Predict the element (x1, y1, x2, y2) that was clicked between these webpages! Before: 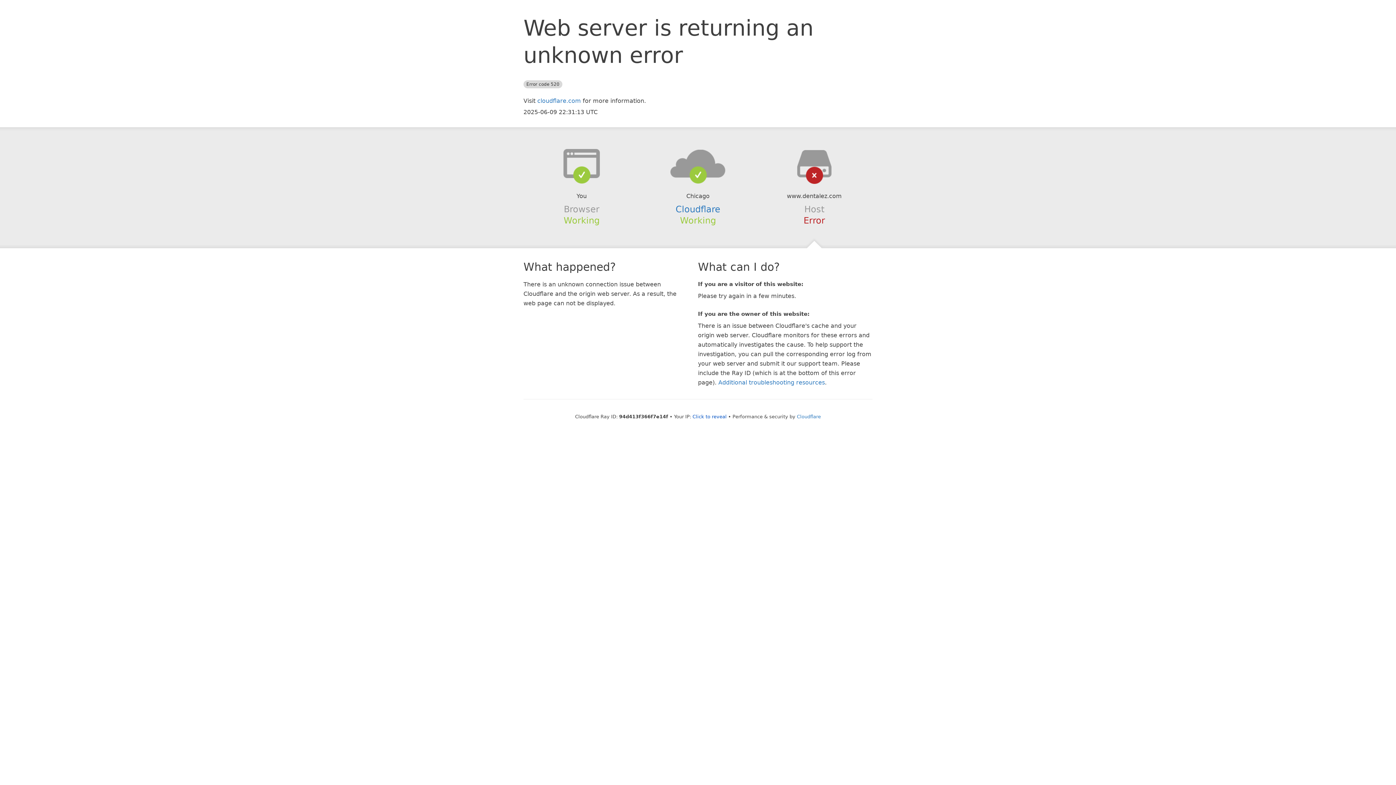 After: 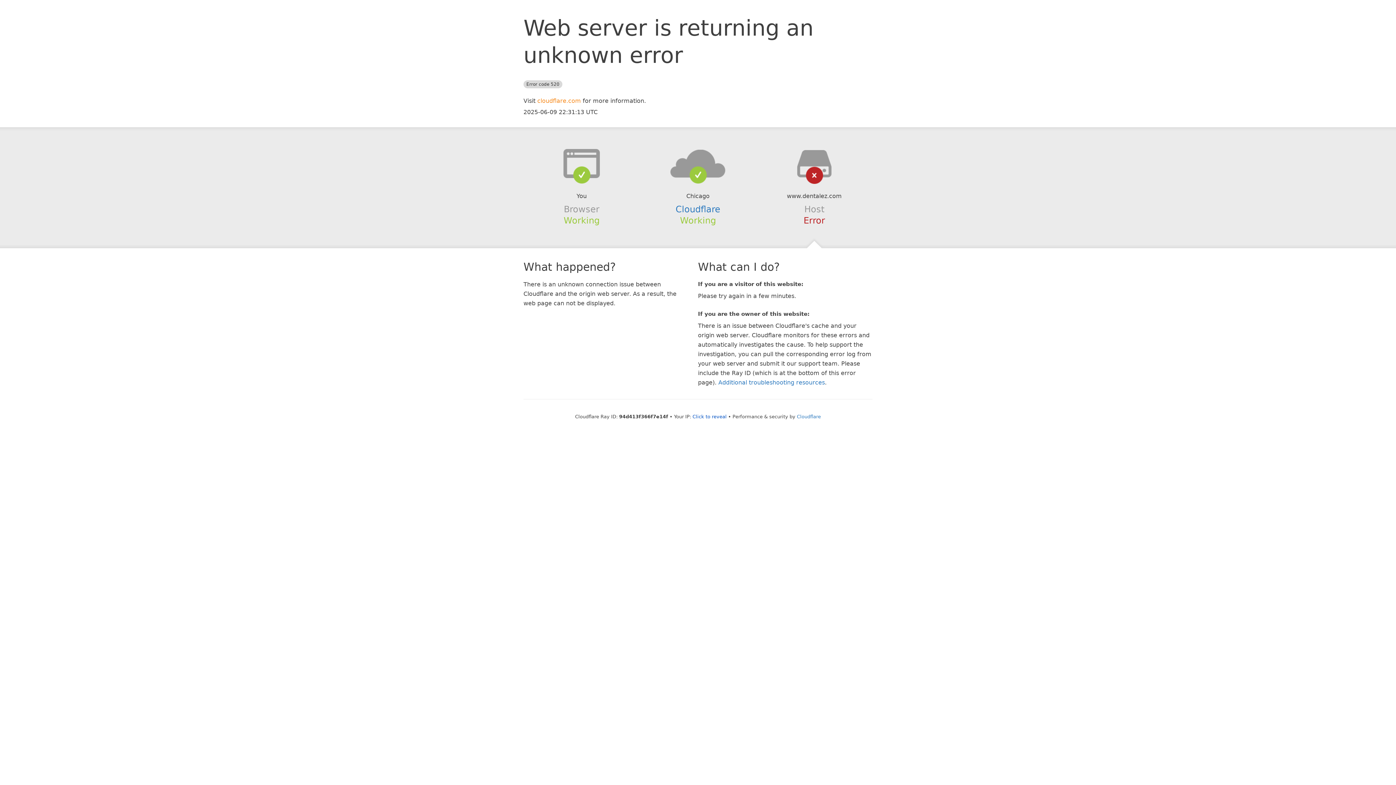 Action: bbox: (537, 97, 581, 104) label: cloudflare.com